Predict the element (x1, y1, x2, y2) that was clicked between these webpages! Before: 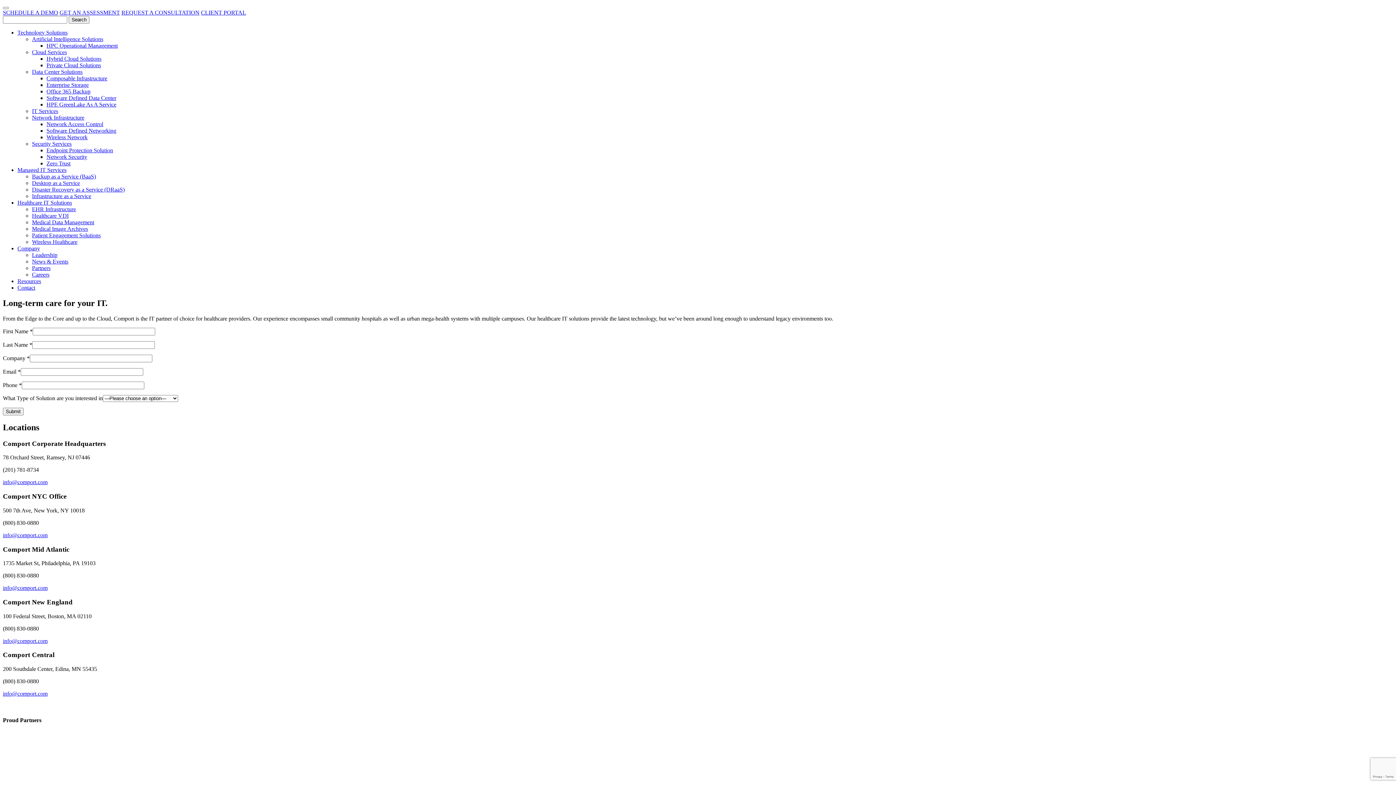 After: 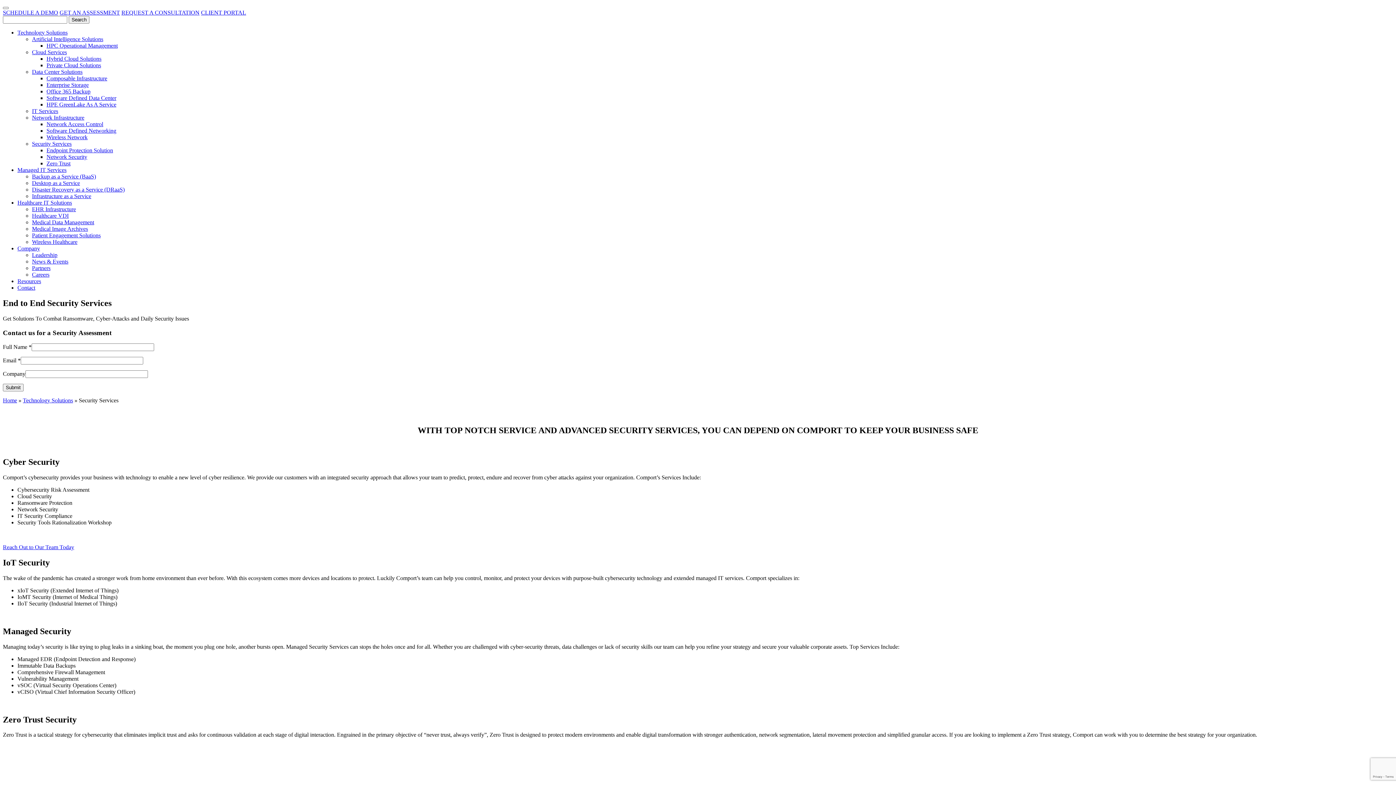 Action: bbox: (32, 140, 71, 146) label: Security Services